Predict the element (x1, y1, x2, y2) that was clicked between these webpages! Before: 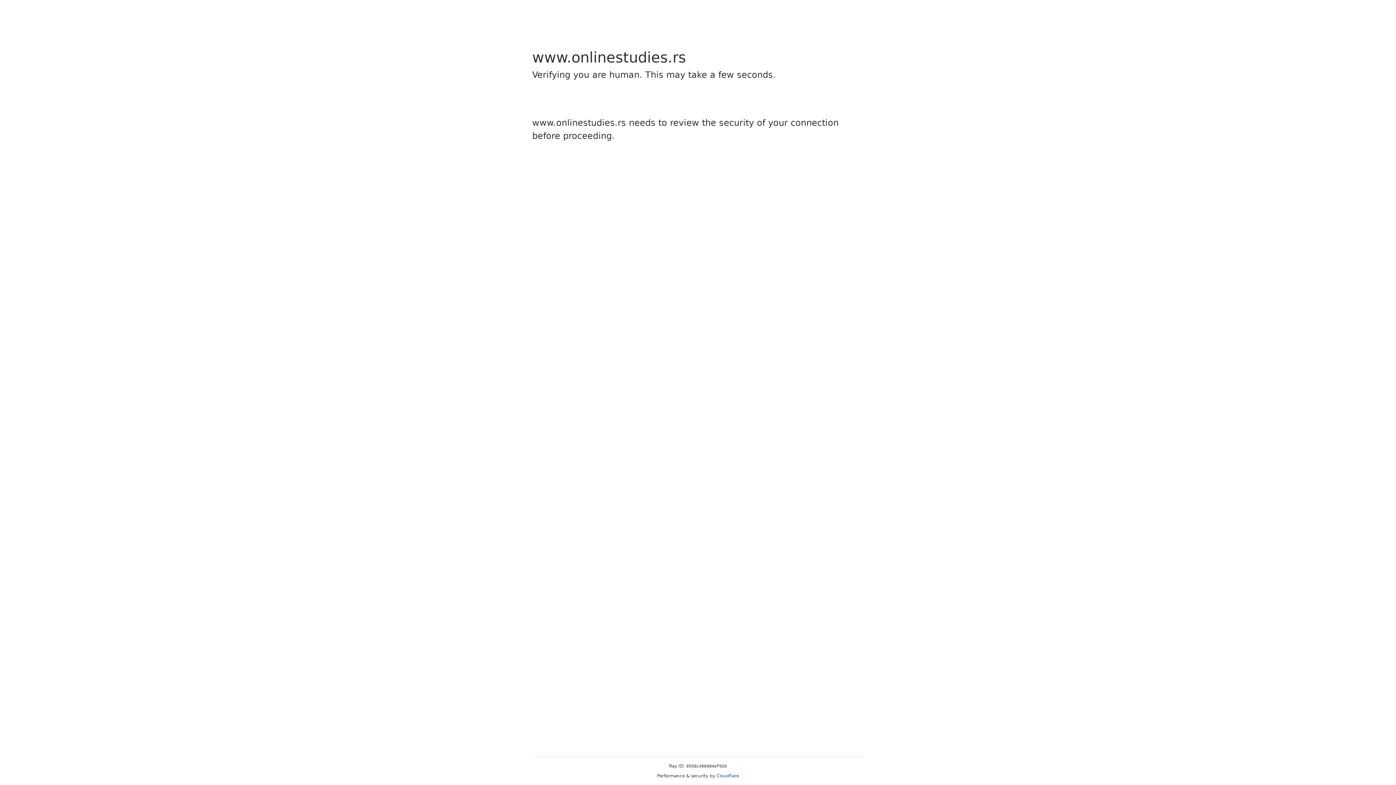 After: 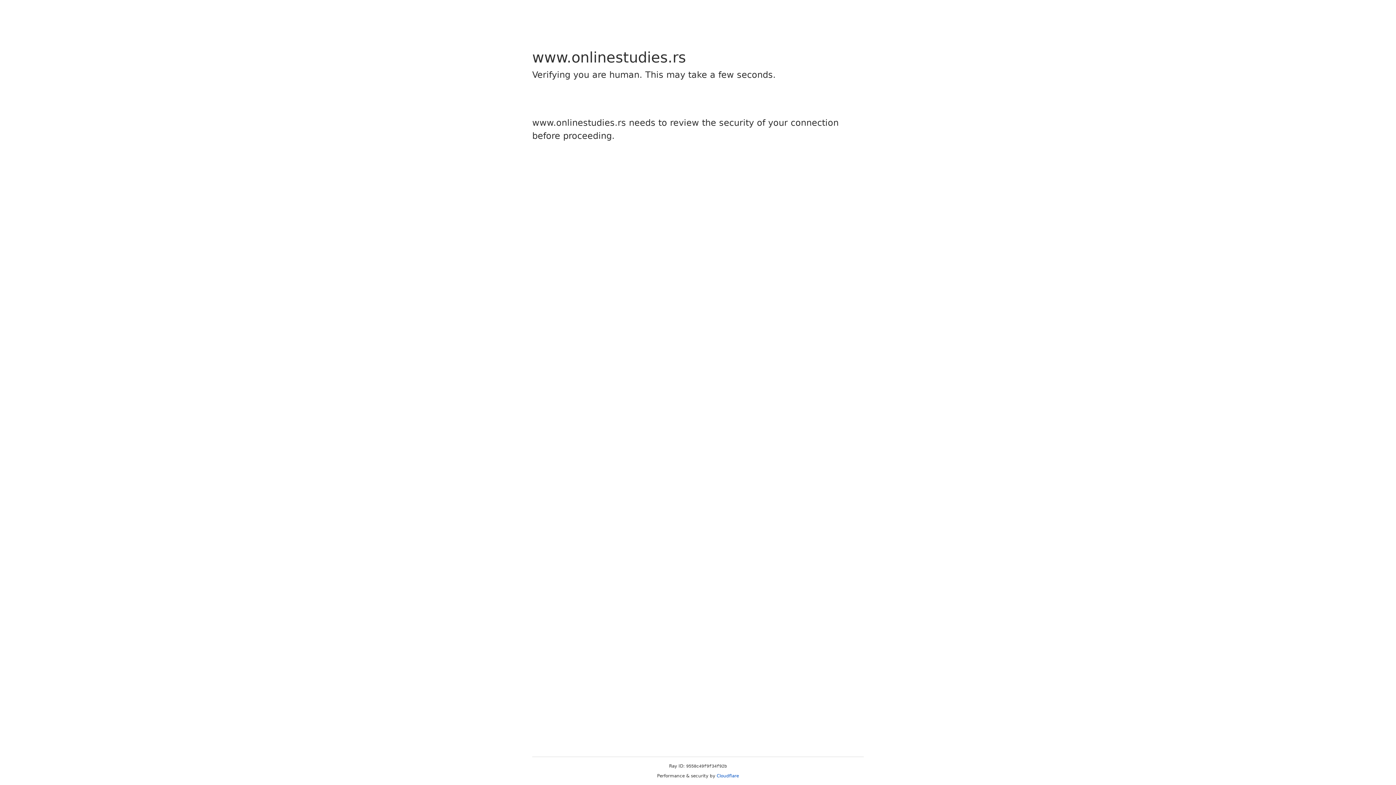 Action: bbox: (716, 773, 739, 778) label: Cloudflare